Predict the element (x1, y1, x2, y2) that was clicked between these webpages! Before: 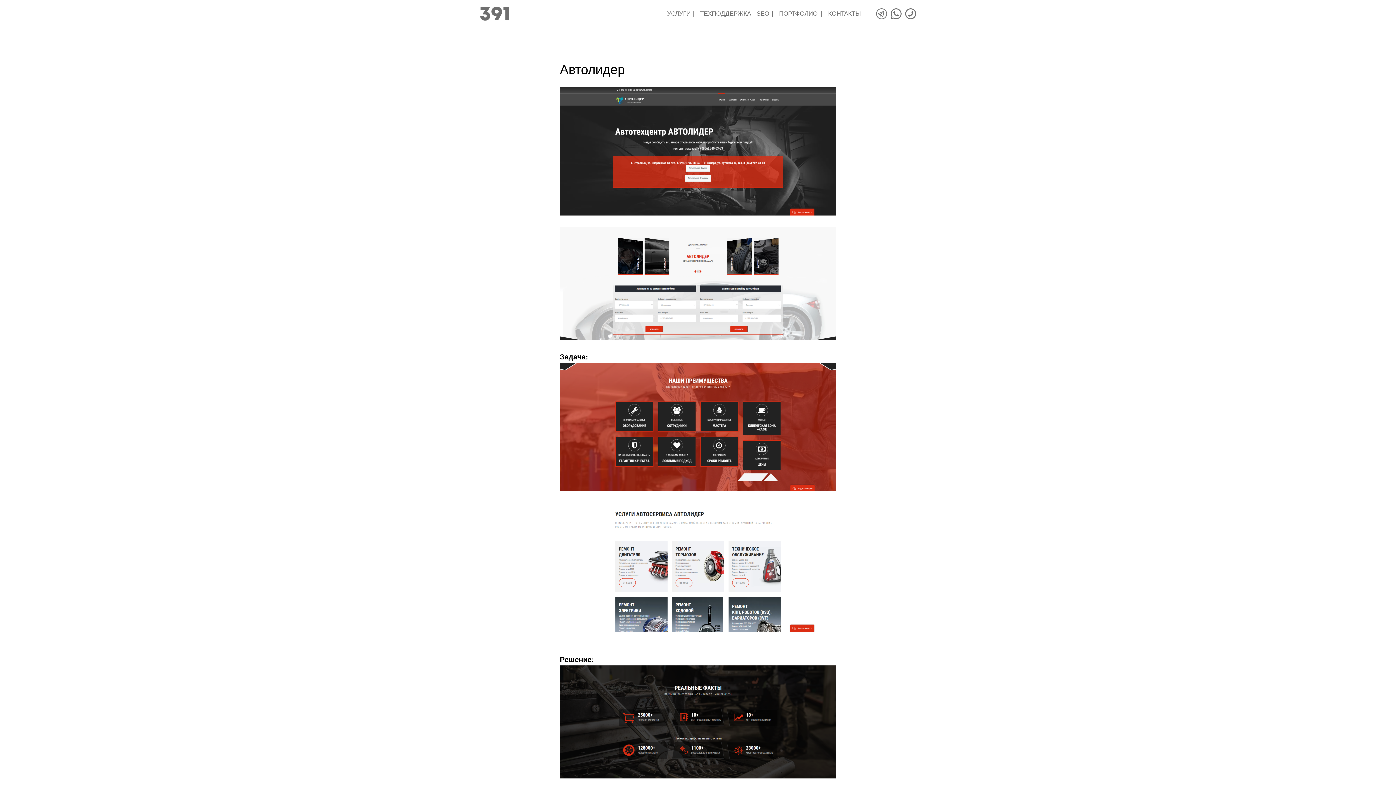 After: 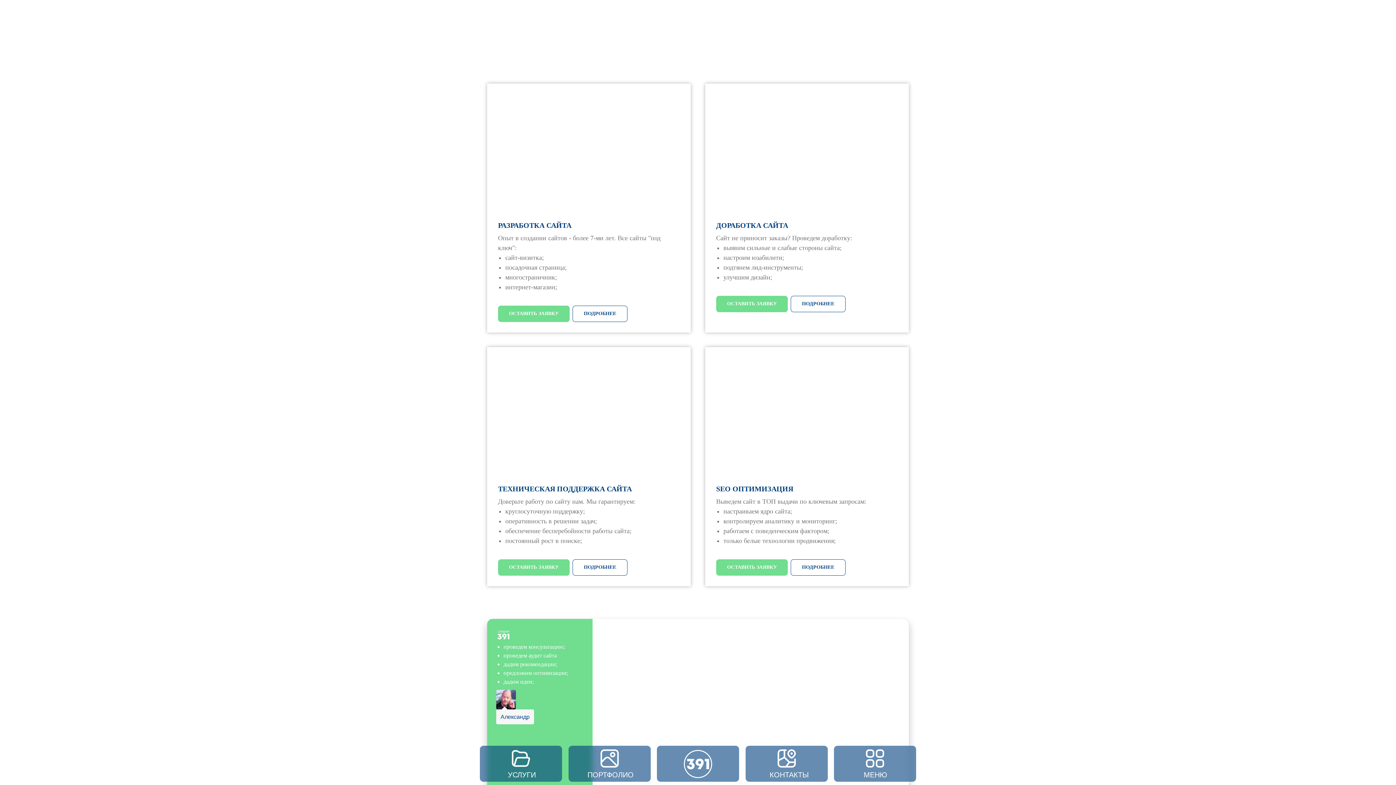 Action: label: УСЛУГИ bbox: (667, 10, 690, 17)